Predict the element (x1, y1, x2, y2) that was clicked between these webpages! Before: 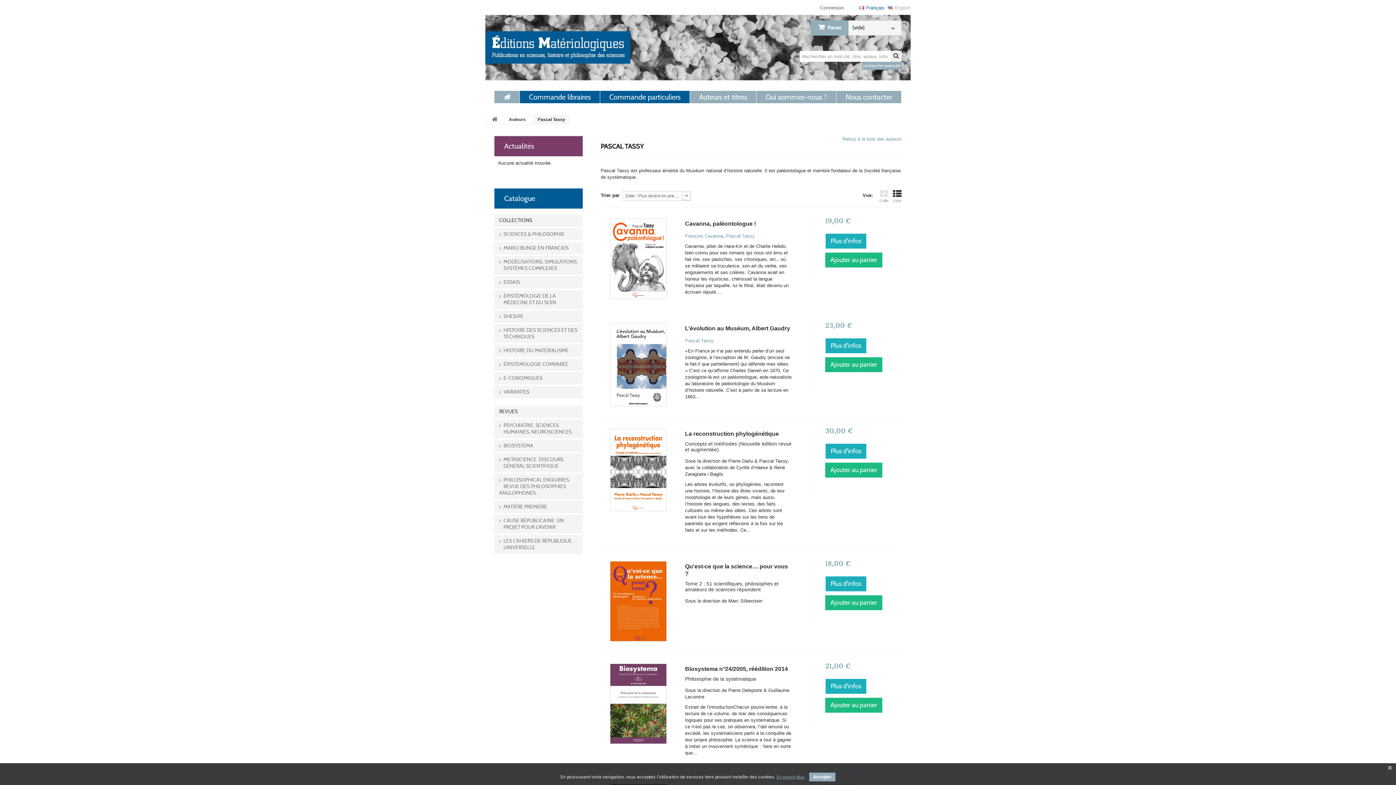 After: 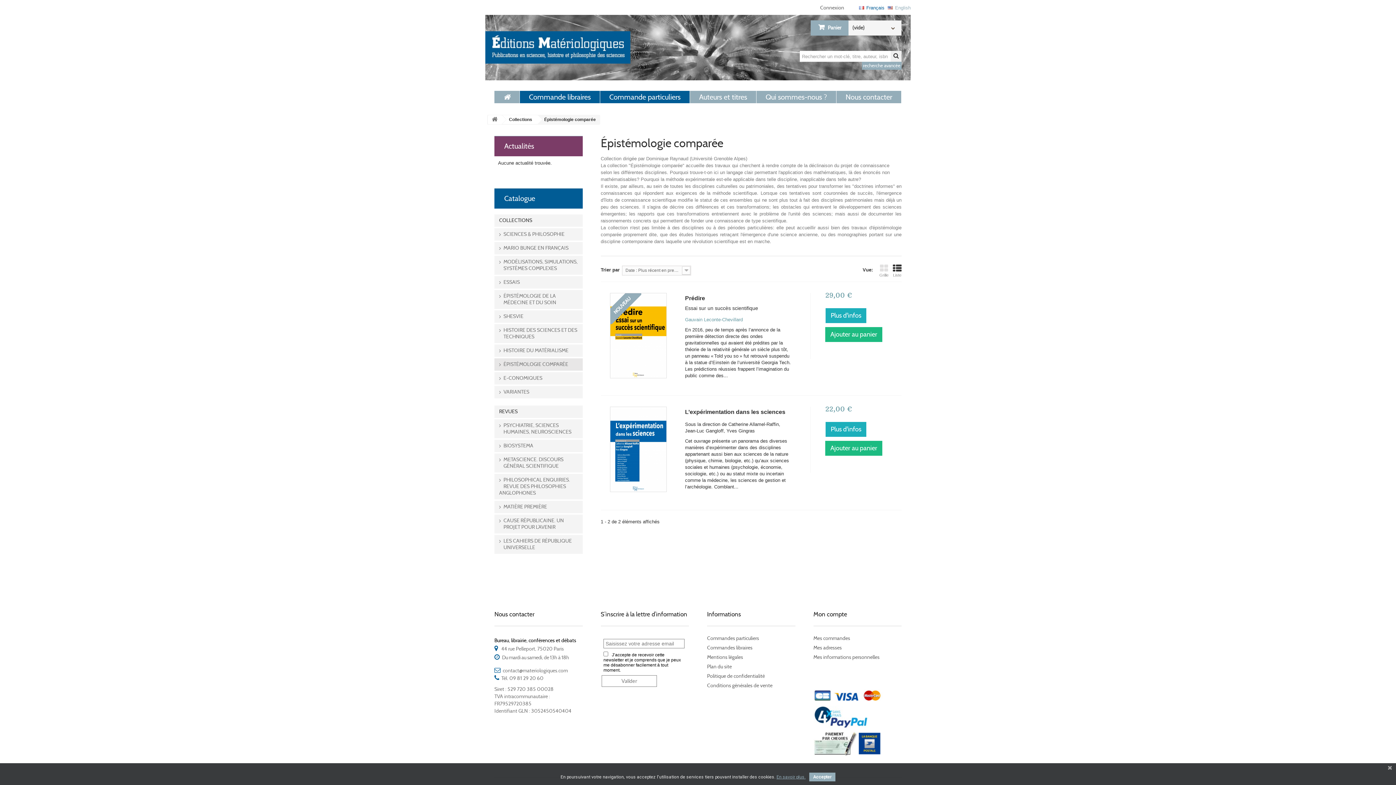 Action: label: ÉPISTÉMOLOGIE COMPARÉE bbox: (494, 358, 582, 370)